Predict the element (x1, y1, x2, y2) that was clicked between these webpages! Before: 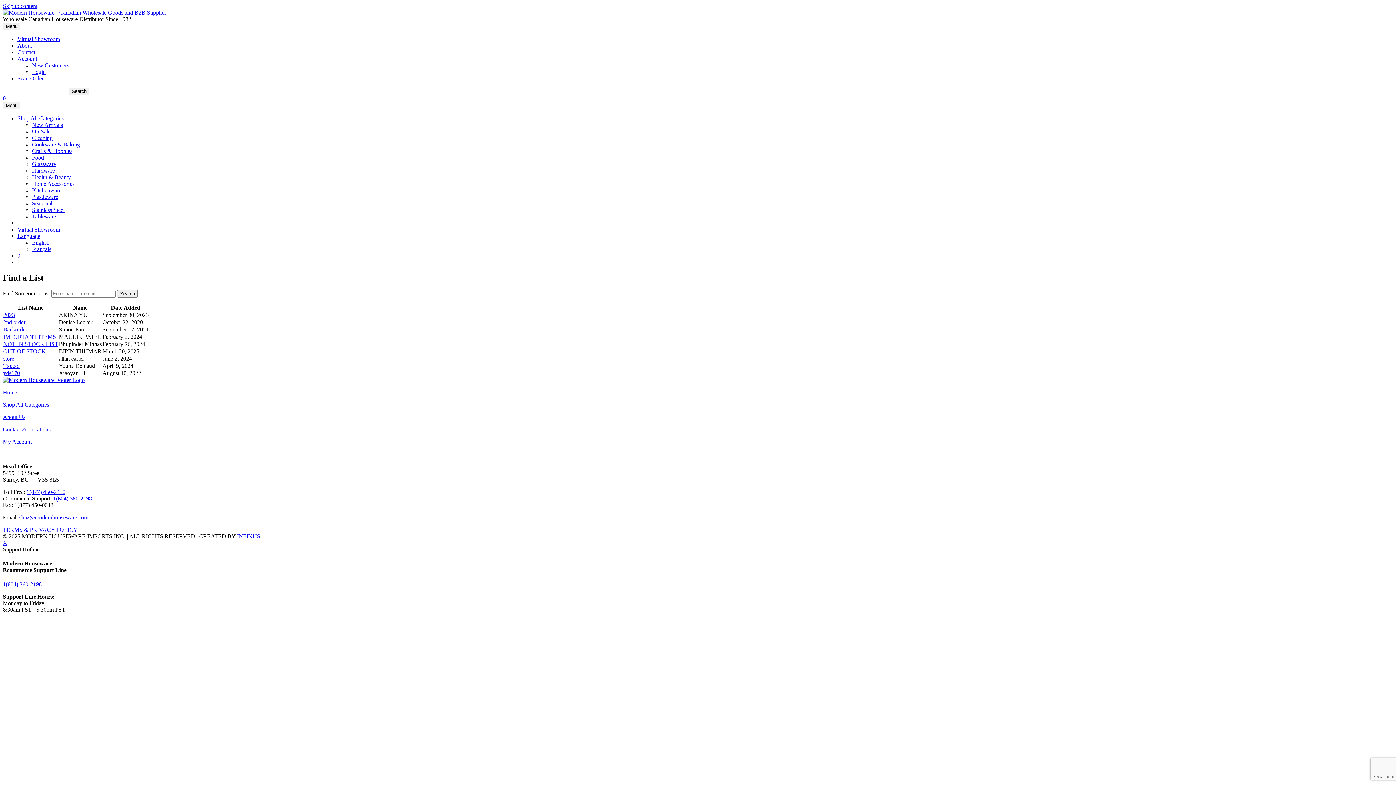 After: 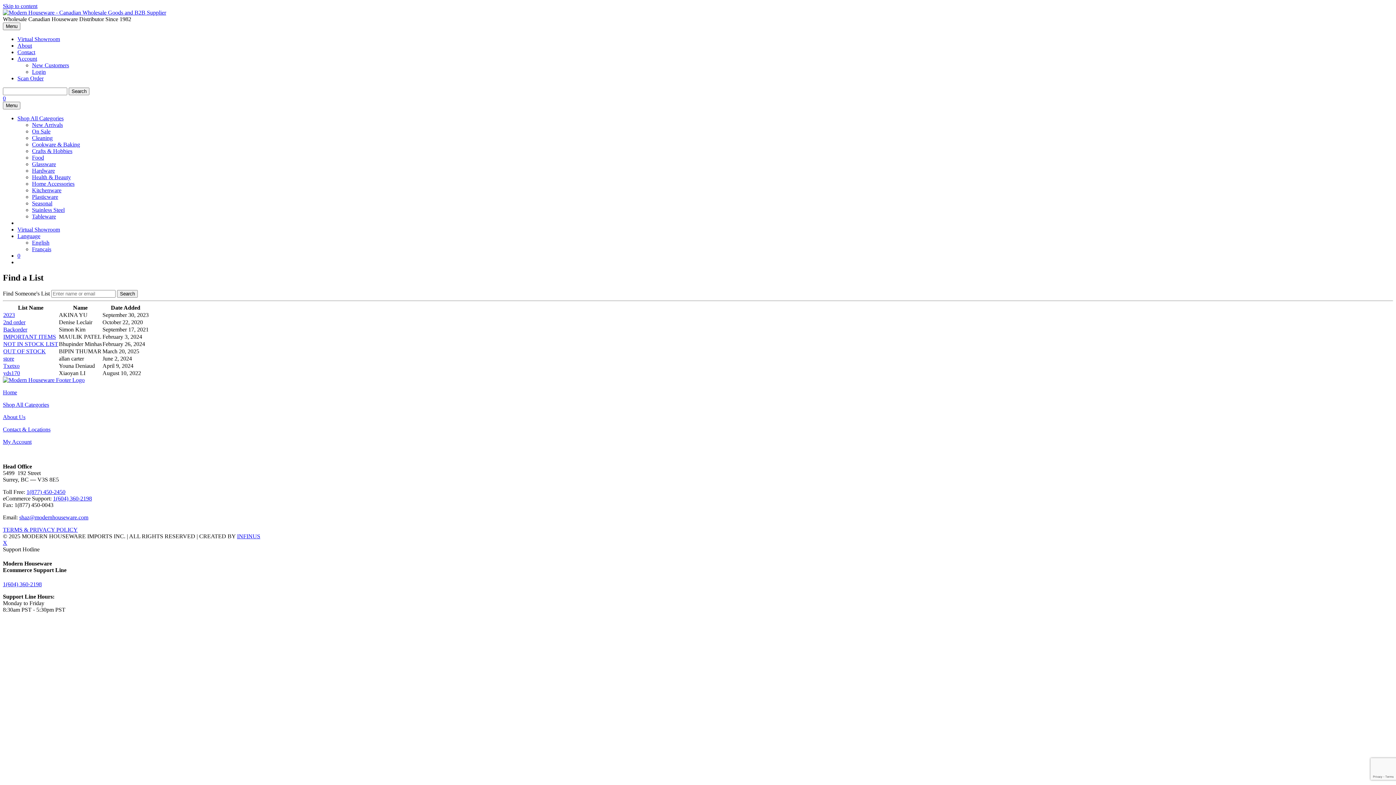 Action: bbox: (3, 362, 19, 369) label: Txetxo